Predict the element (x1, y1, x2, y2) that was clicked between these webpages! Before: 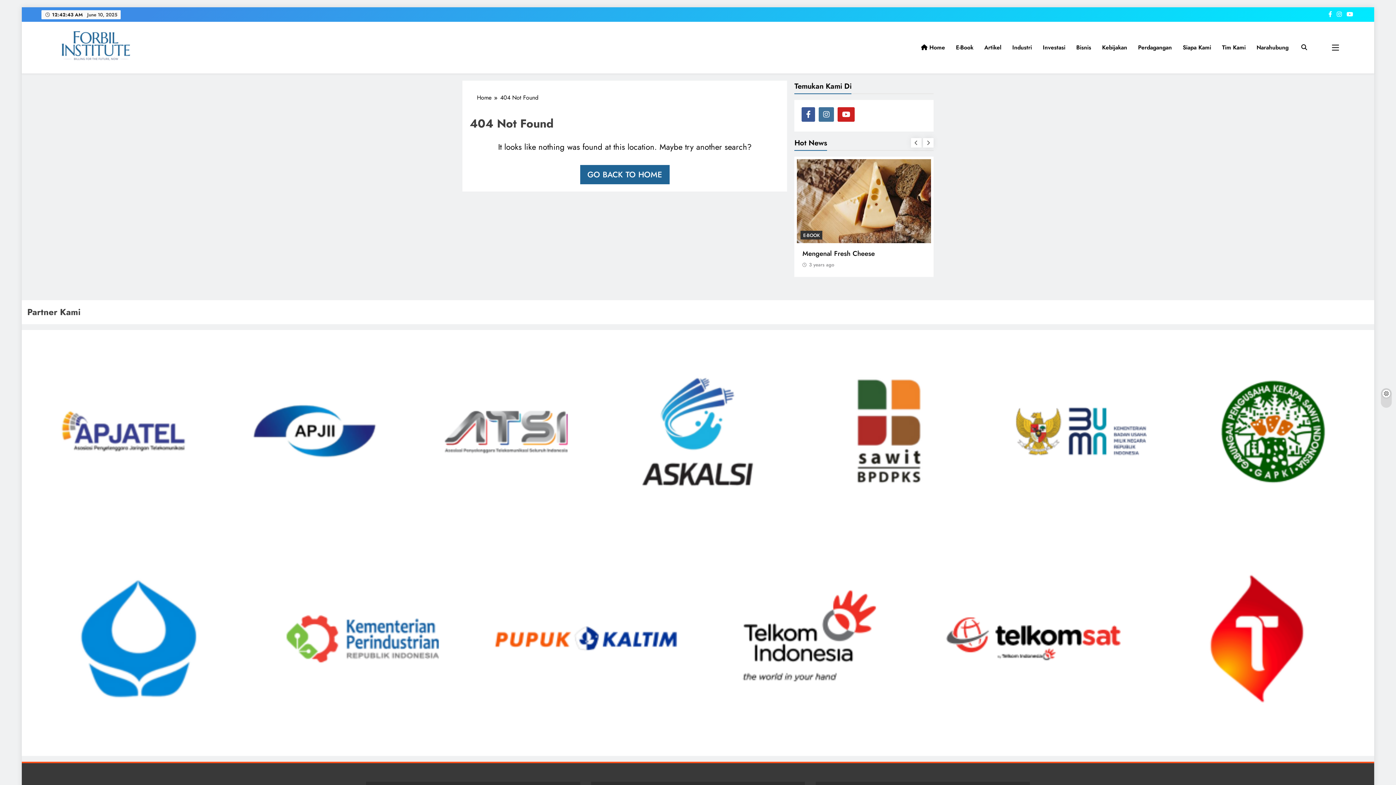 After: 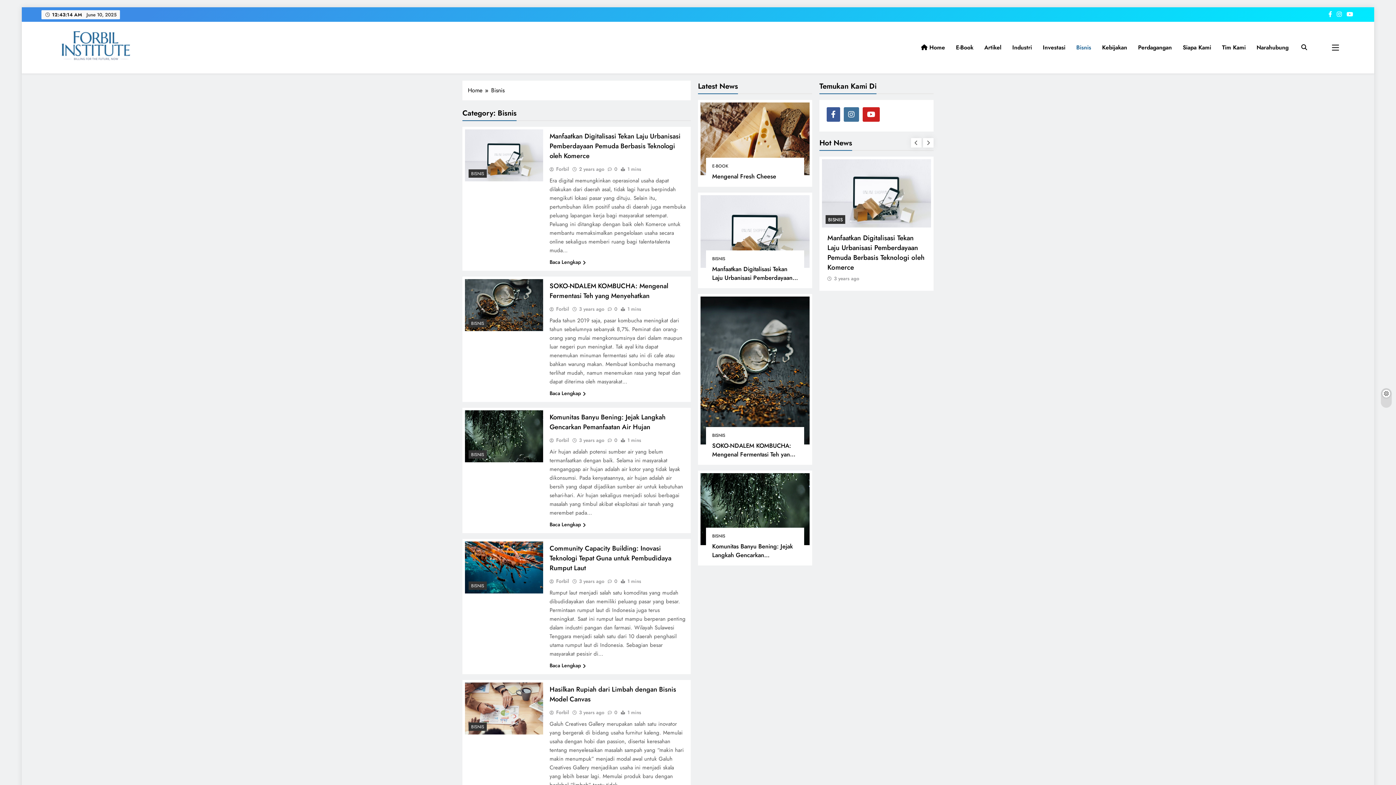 Action: bbox: (1071, 37, 1096, 57) label: Bisnis